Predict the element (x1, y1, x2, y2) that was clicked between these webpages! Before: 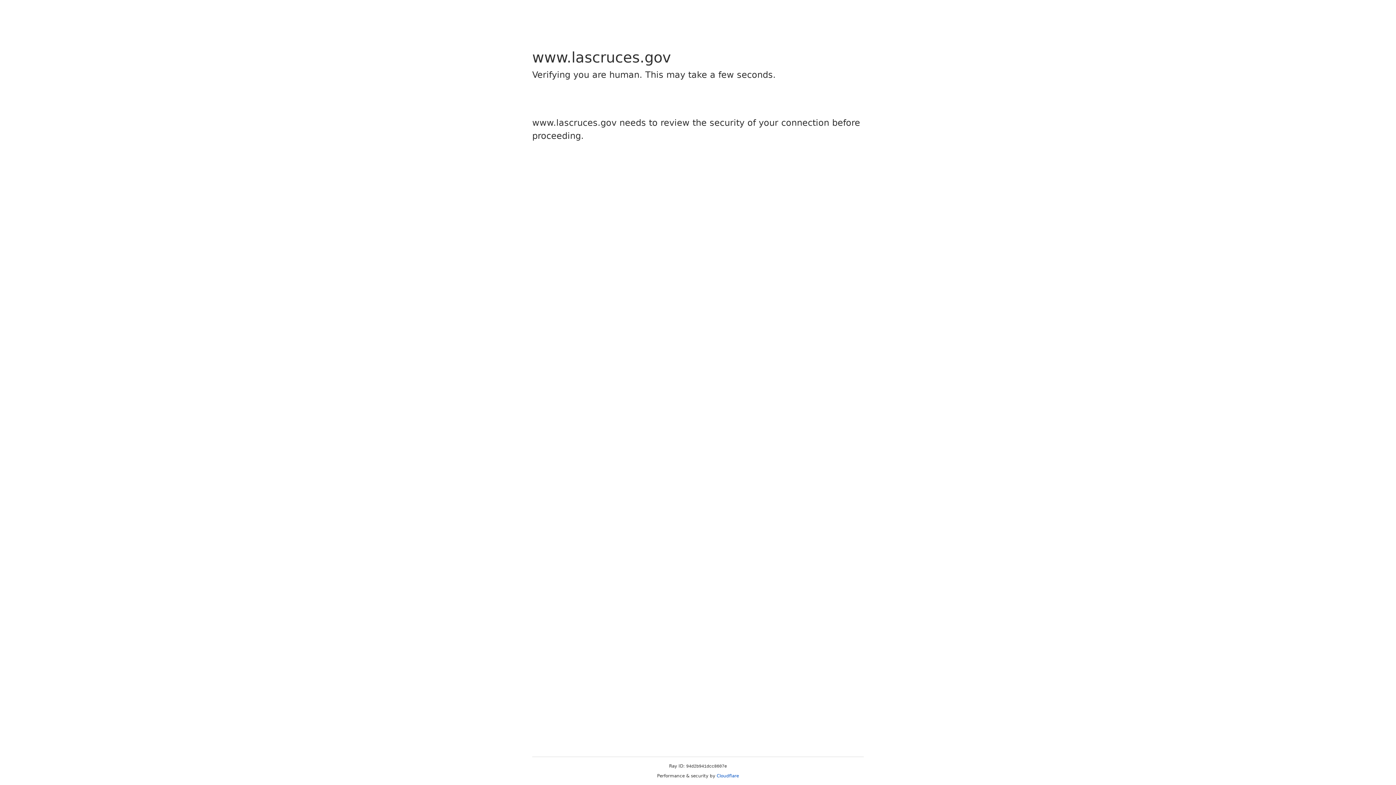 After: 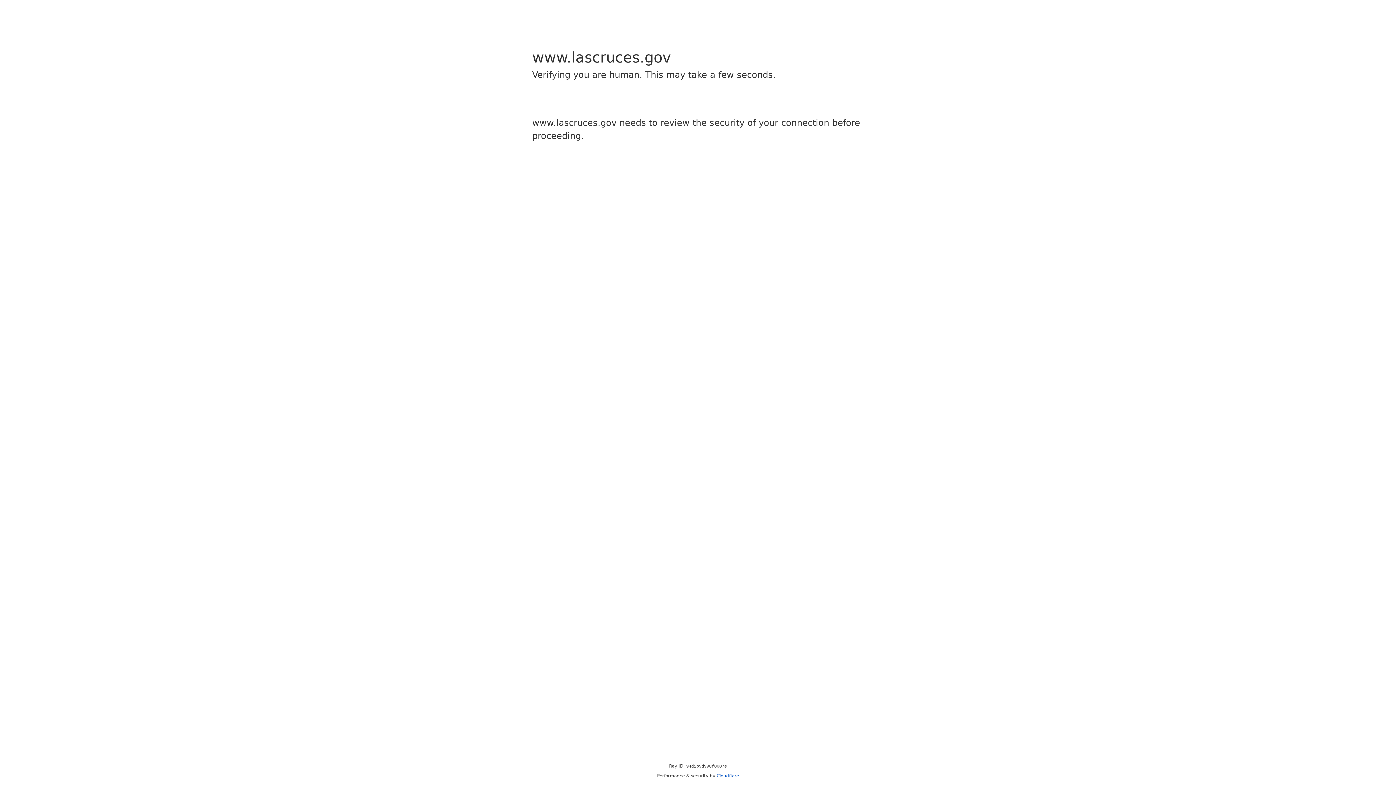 Action: label: Cloudflare bbox: (716, 773, 739, 778)